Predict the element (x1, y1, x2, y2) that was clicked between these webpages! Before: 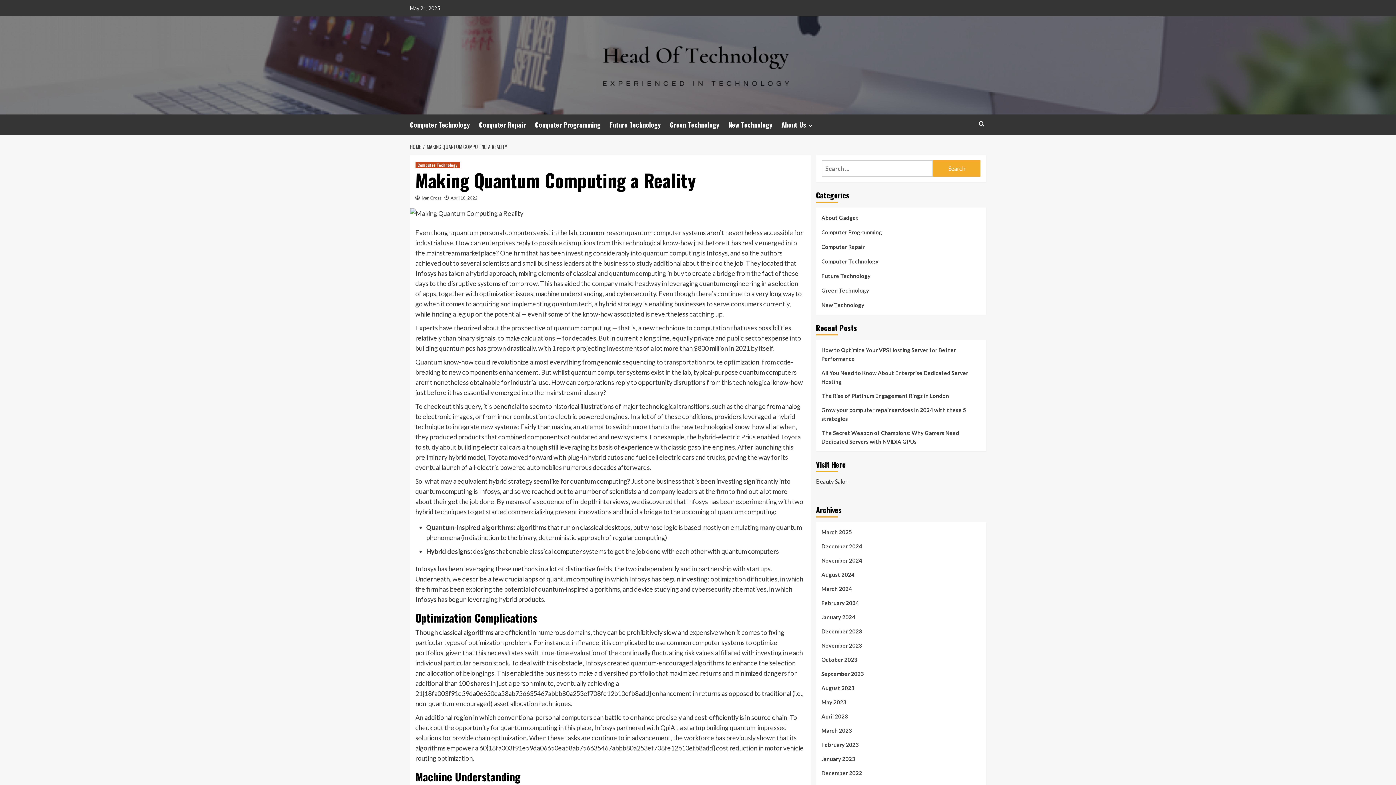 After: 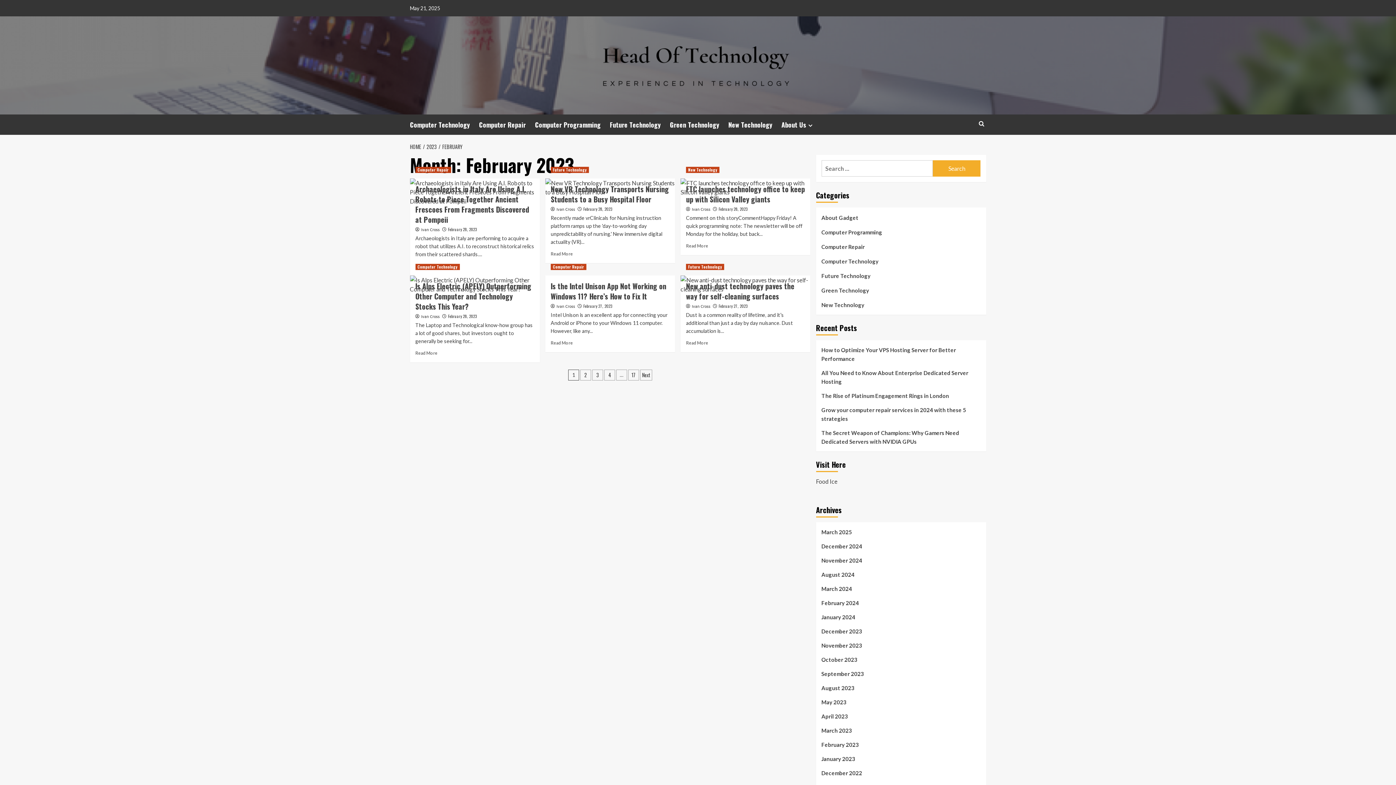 Action: label: February 2023 bbox: (821, 740, 980, 754)